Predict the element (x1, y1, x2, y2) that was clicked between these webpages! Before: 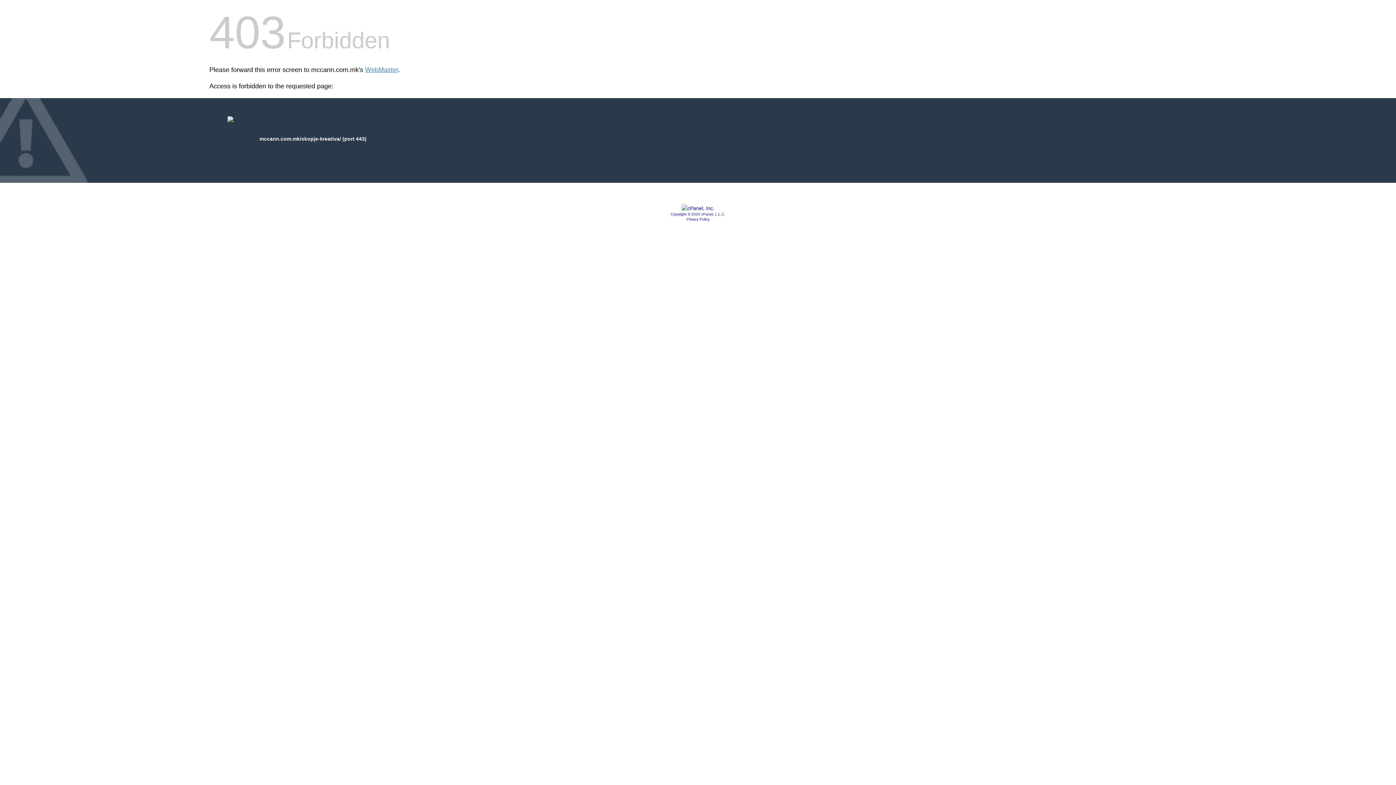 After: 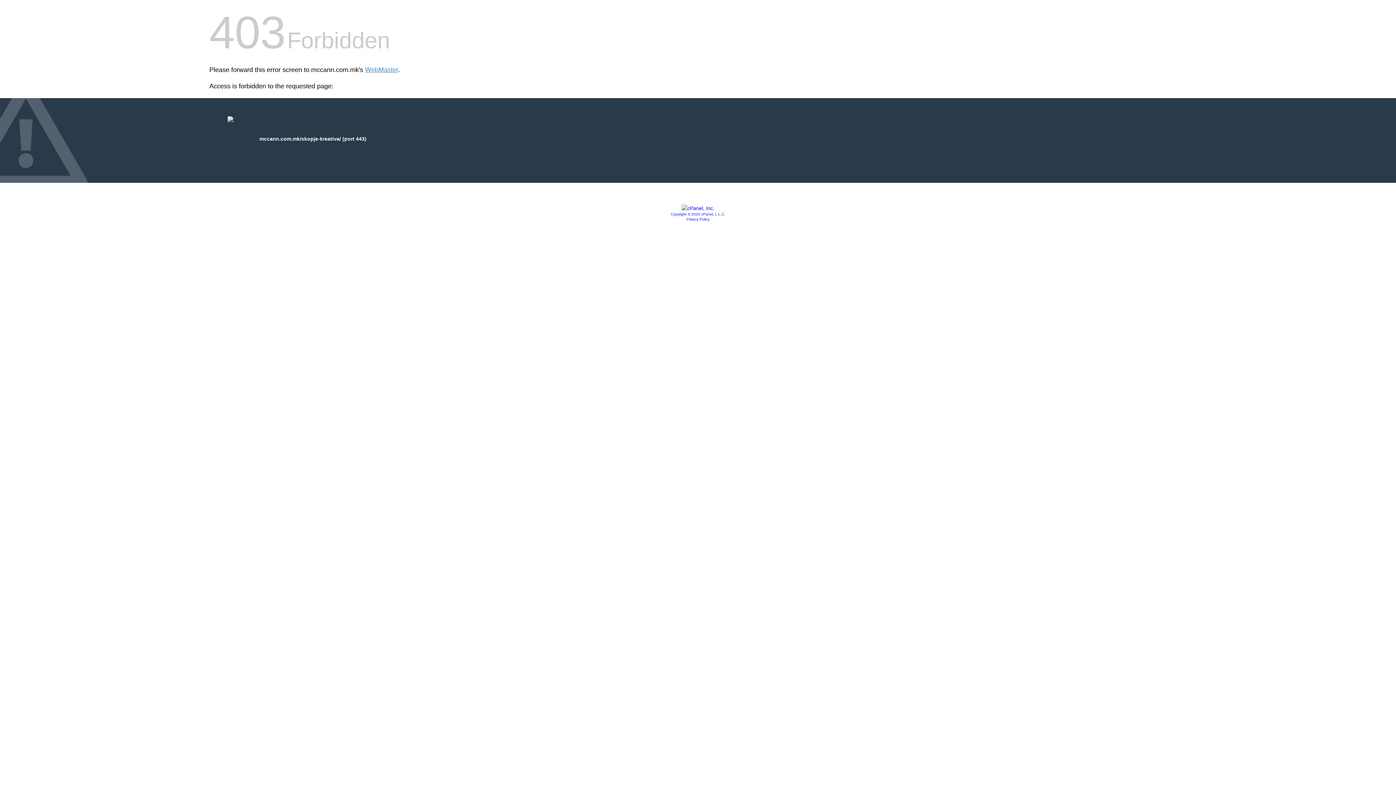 Action: bbox: (681, 205, 714, 211)